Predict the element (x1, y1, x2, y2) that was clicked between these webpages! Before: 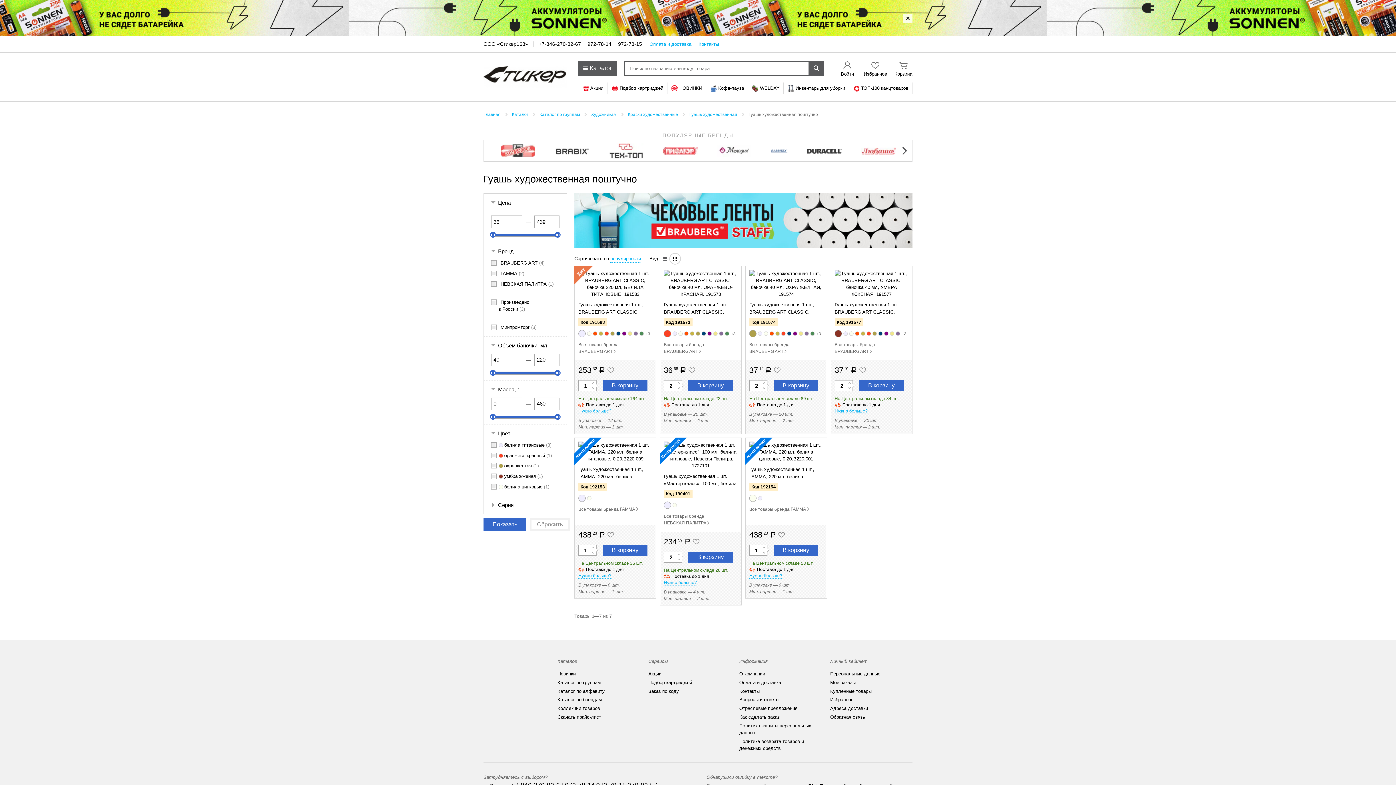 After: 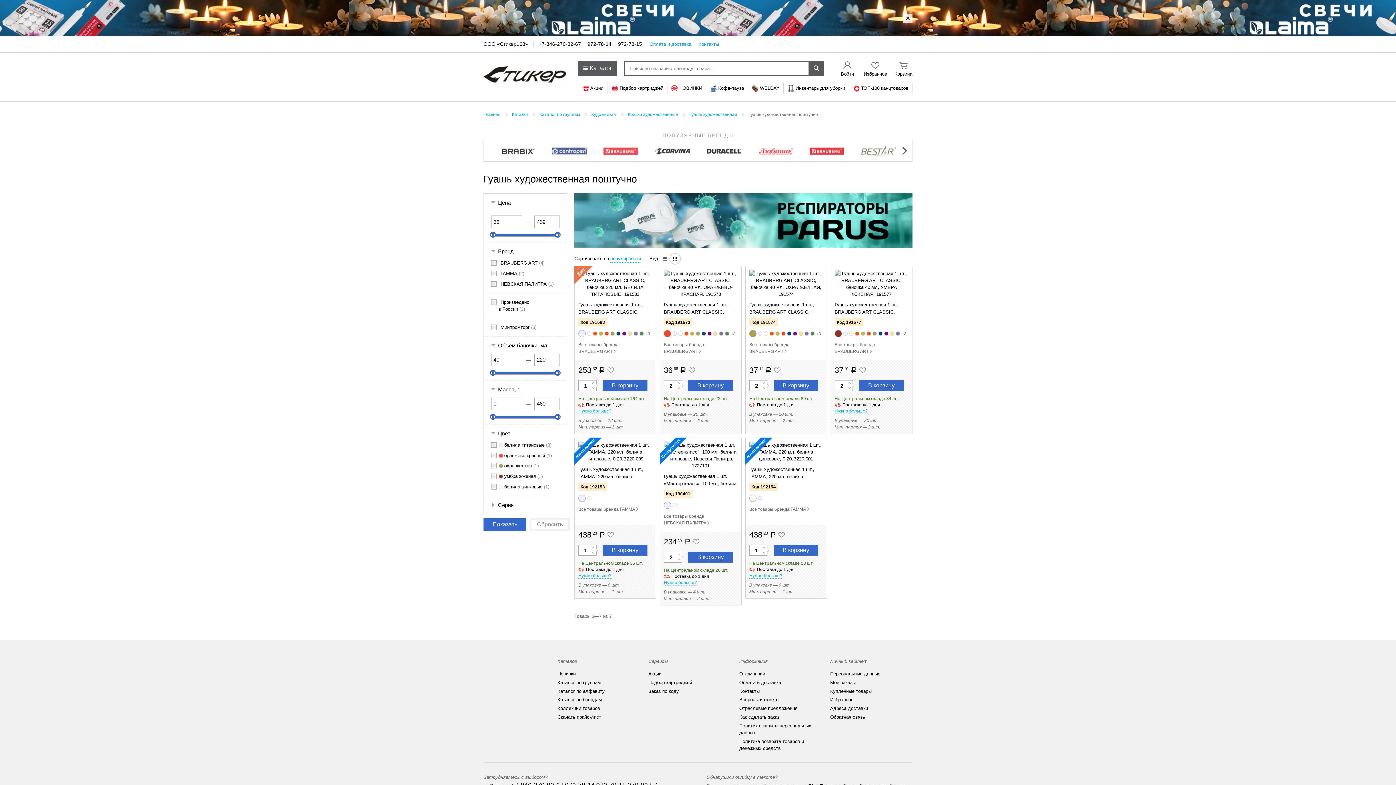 Action: bbox: (896, 331, 900, 336)